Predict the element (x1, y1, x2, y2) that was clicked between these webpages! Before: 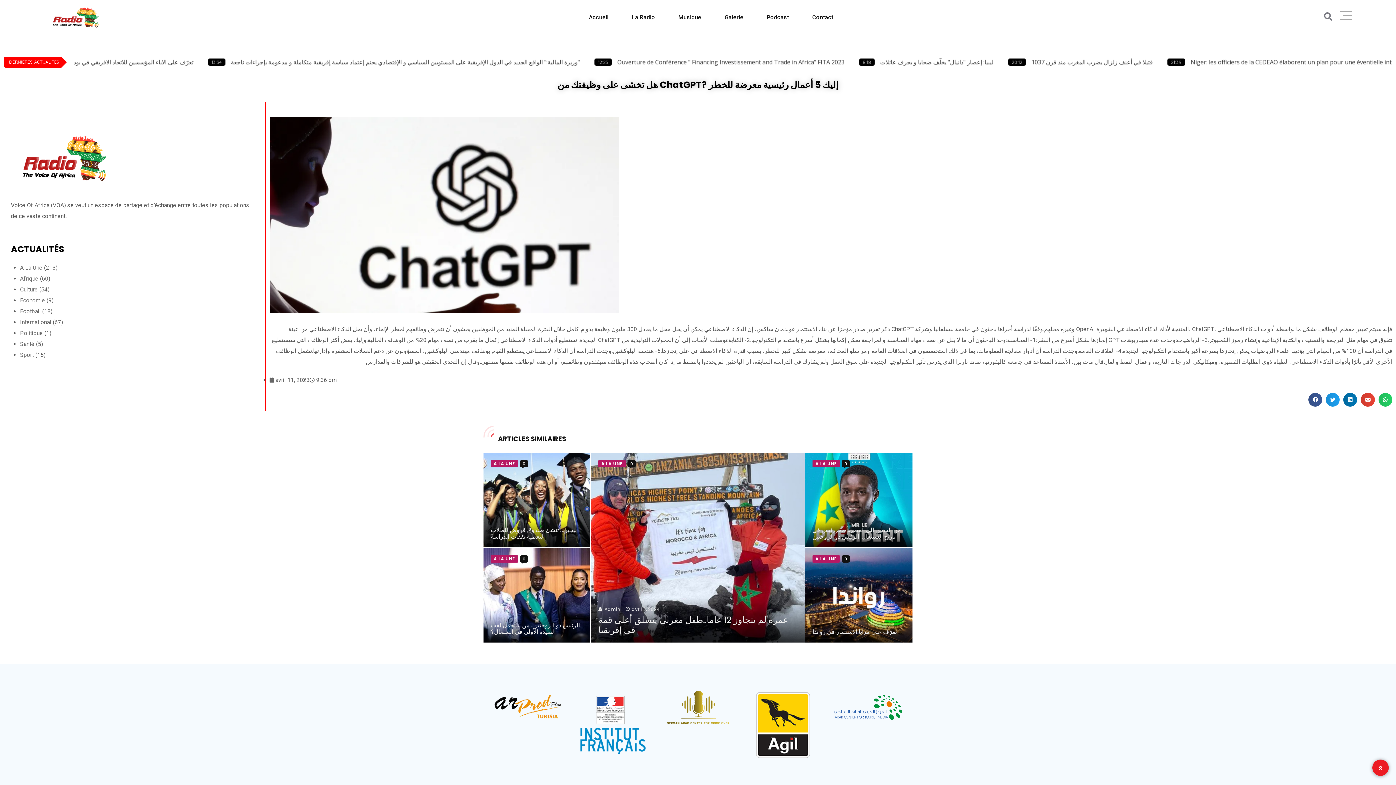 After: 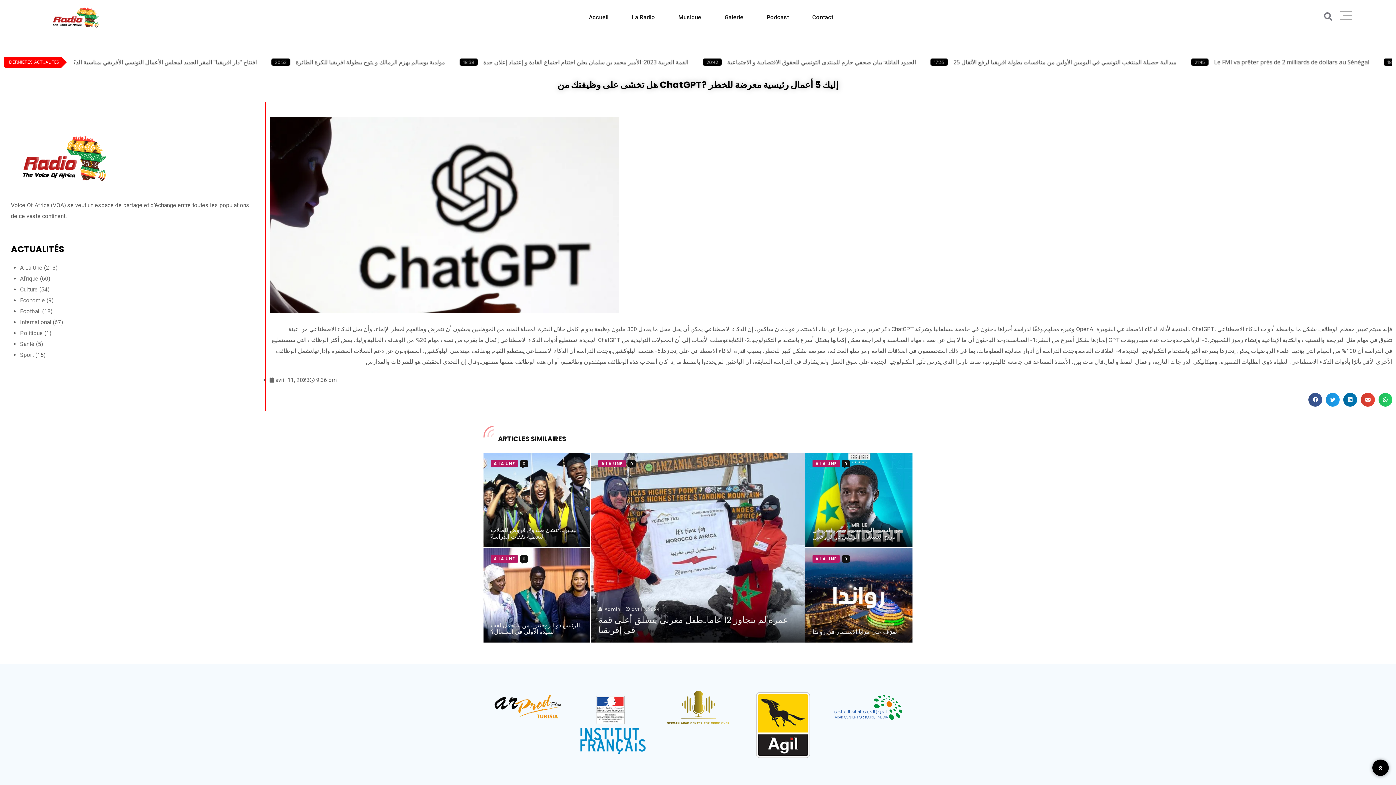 Action: bbox: (1372, 760, 1389, 776)